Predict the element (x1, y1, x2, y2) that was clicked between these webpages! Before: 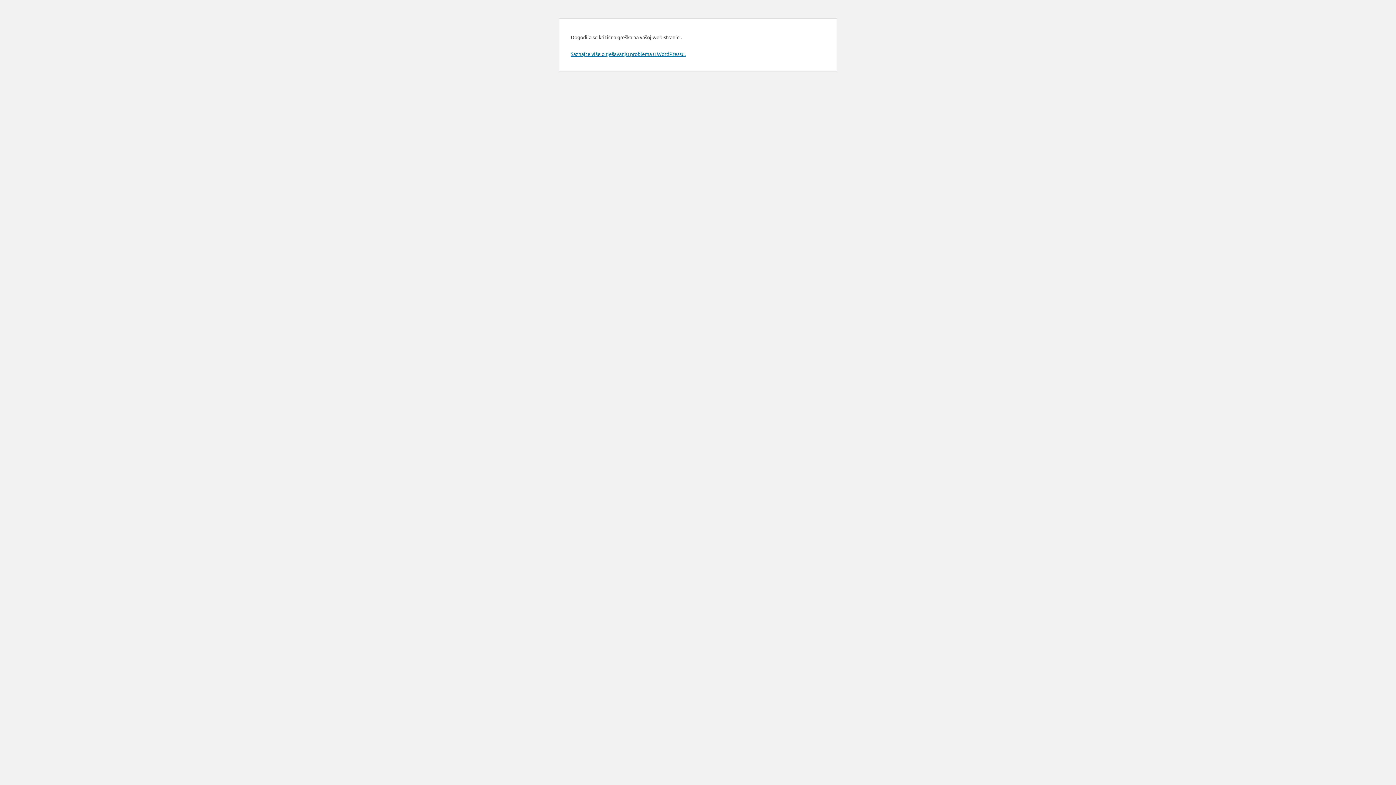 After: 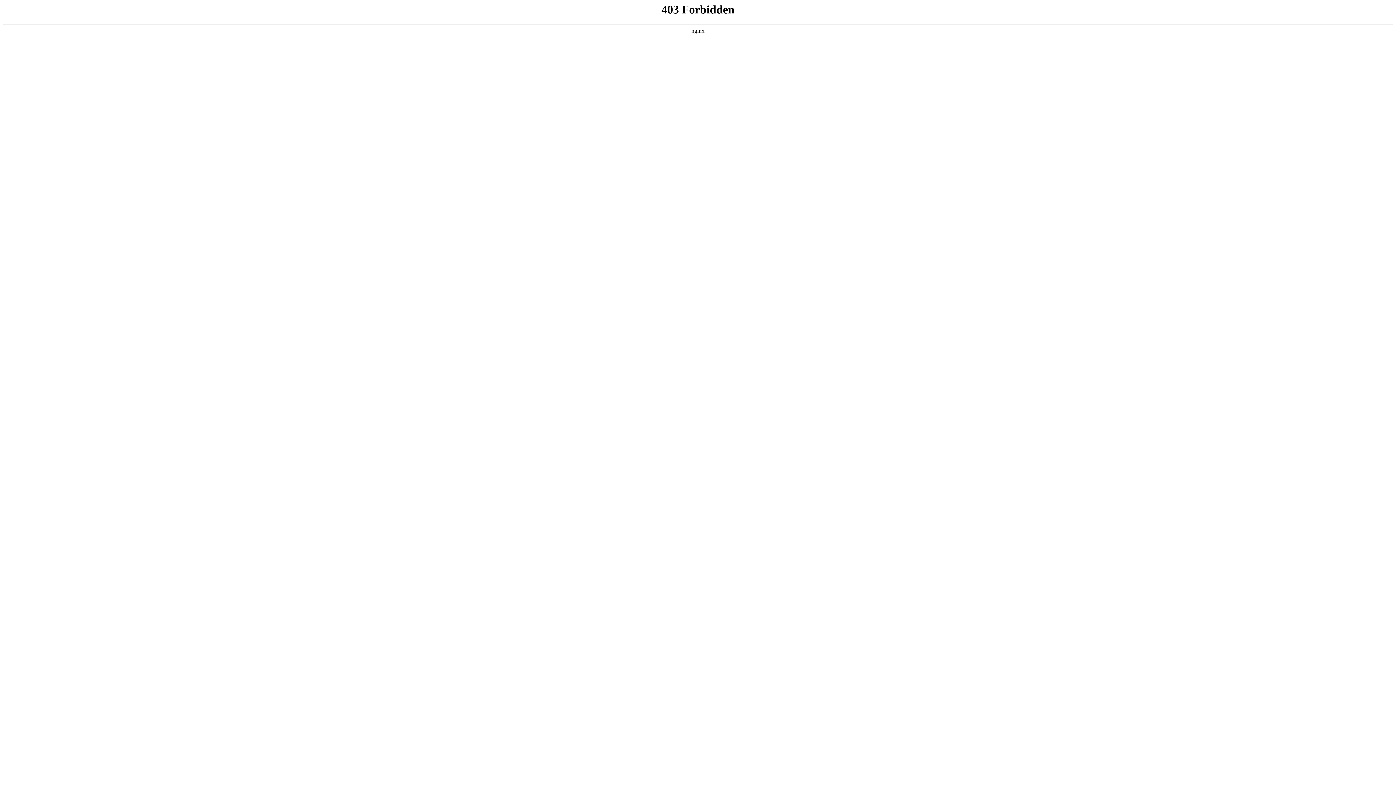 Action: label: Saznajte više o rješavanju problema u WordPressu. bbox: (570, 50, 685, 57)